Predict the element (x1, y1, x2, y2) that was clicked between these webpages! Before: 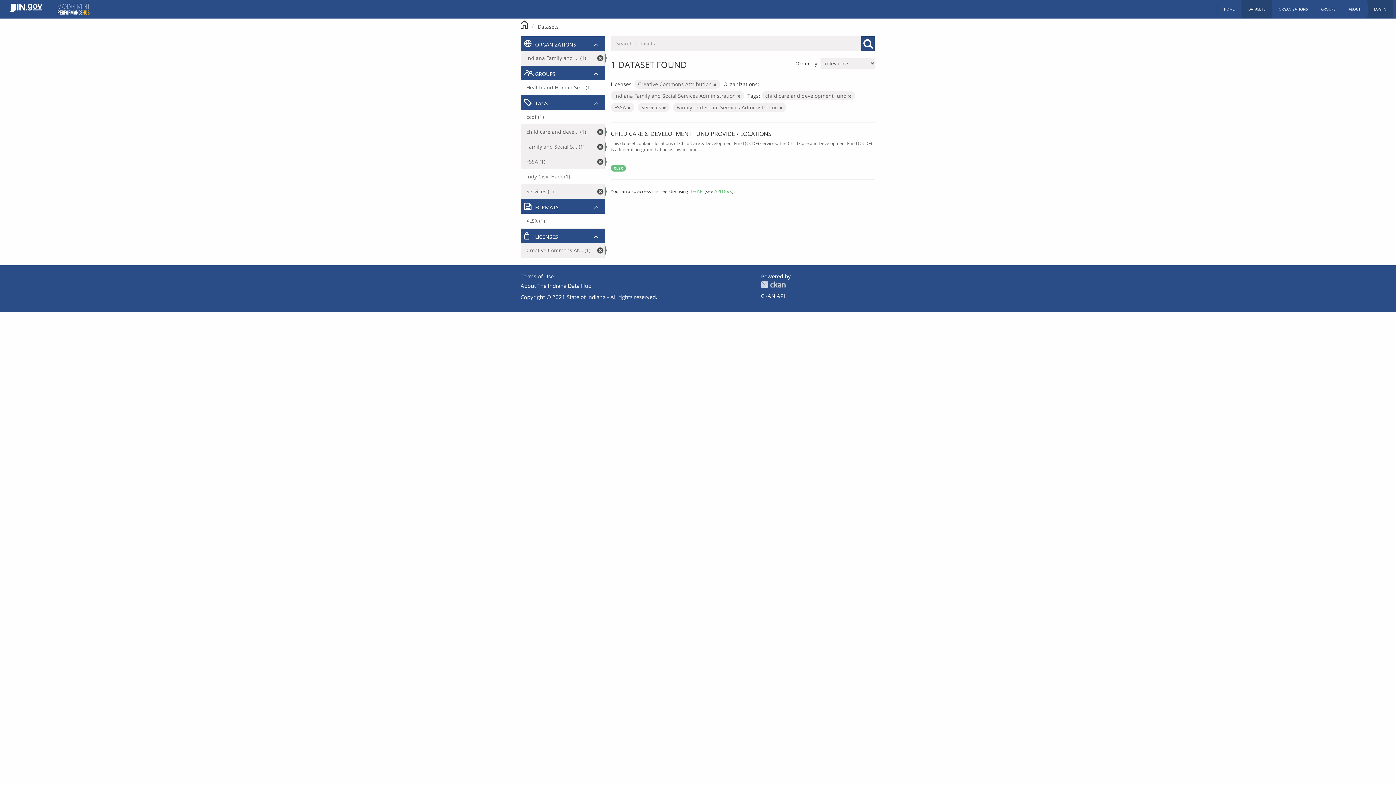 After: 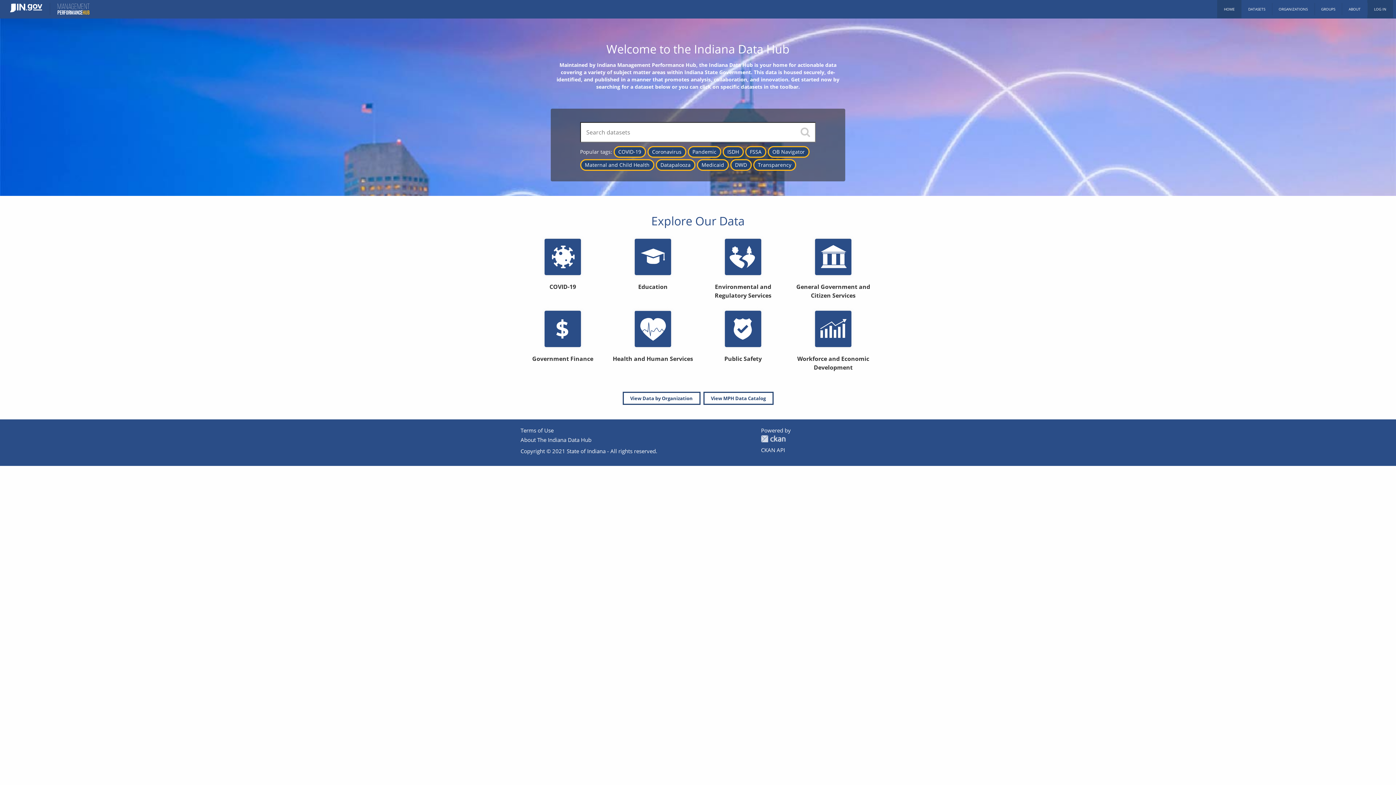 Action: bbox: (520, 20, 528, 27)